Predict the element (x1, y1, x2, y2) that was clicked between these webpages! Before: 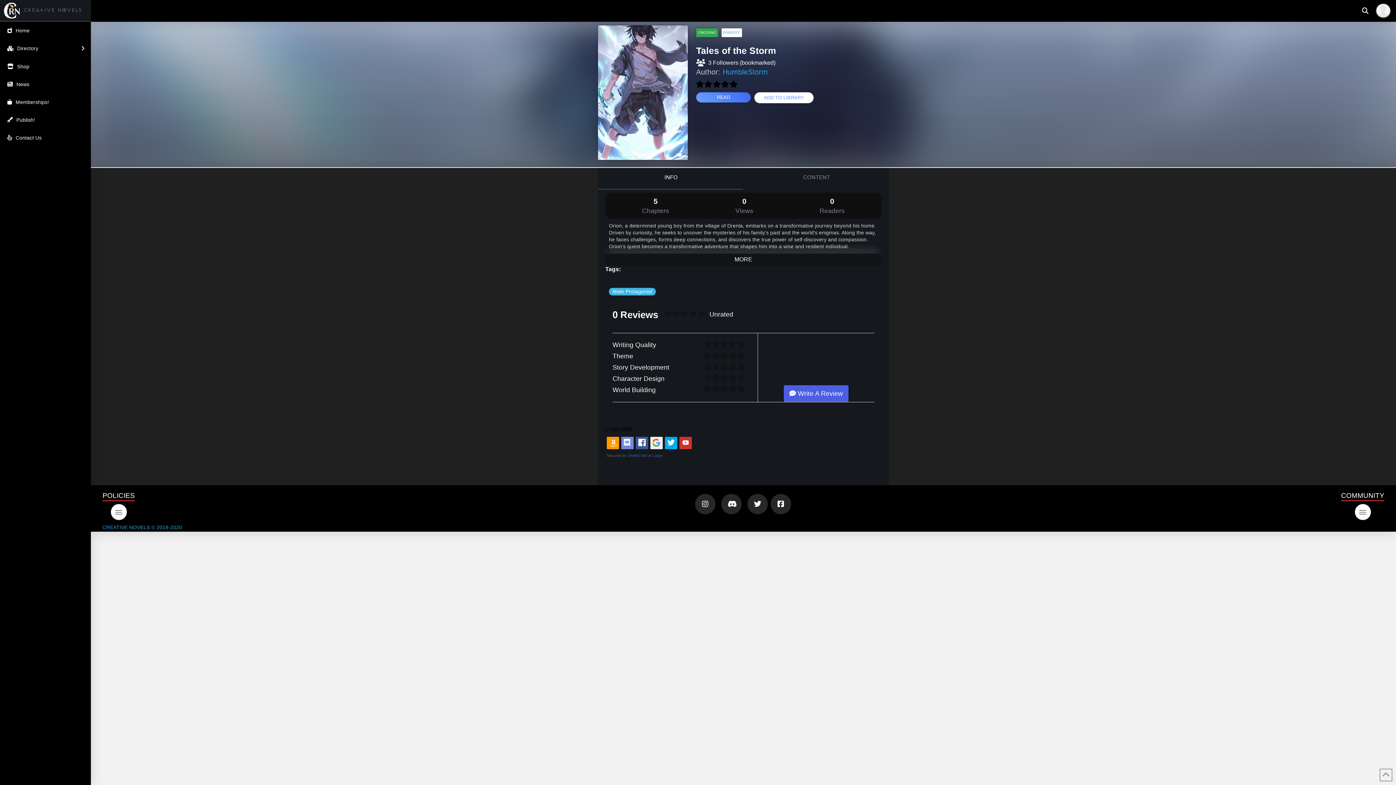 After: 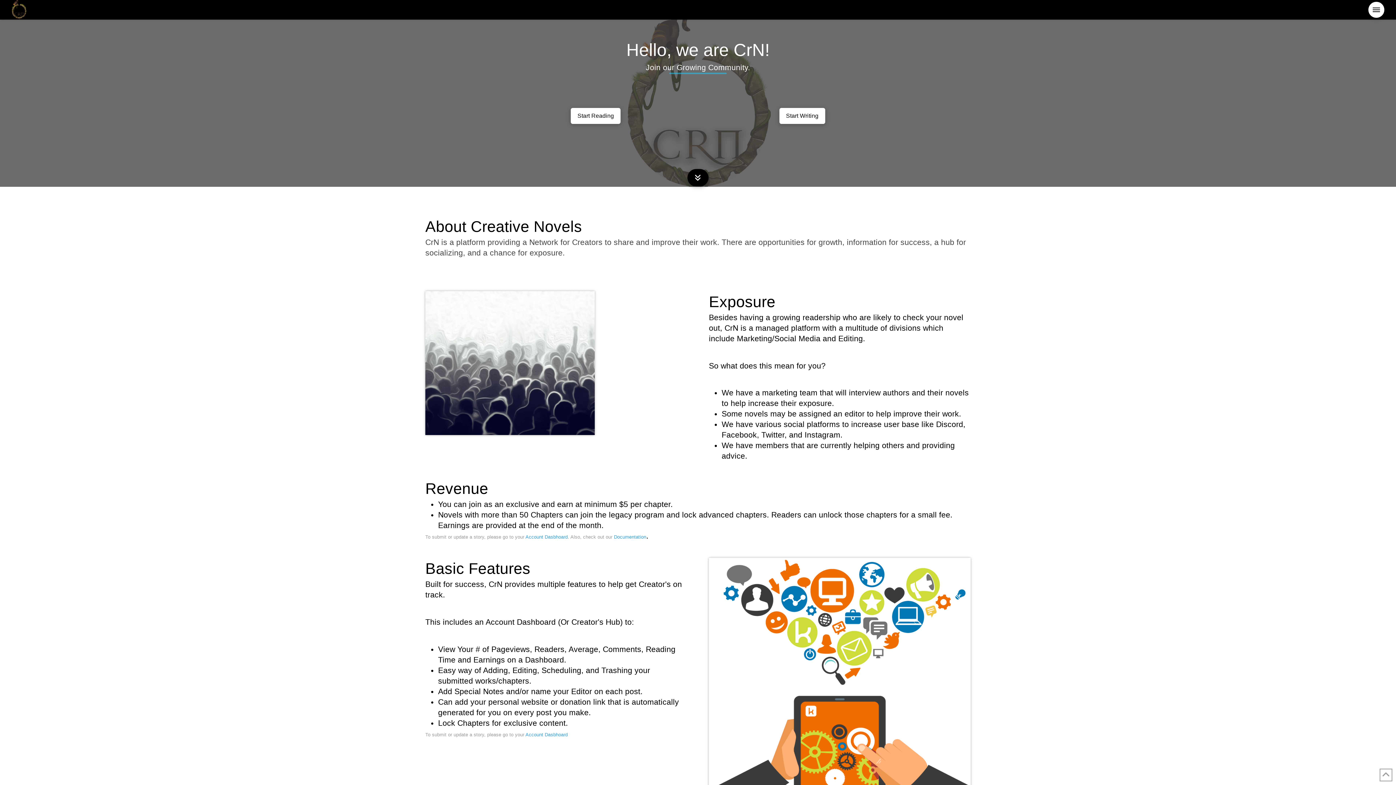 Action: label: Publish! bbox: (0, 110, 90, 128)